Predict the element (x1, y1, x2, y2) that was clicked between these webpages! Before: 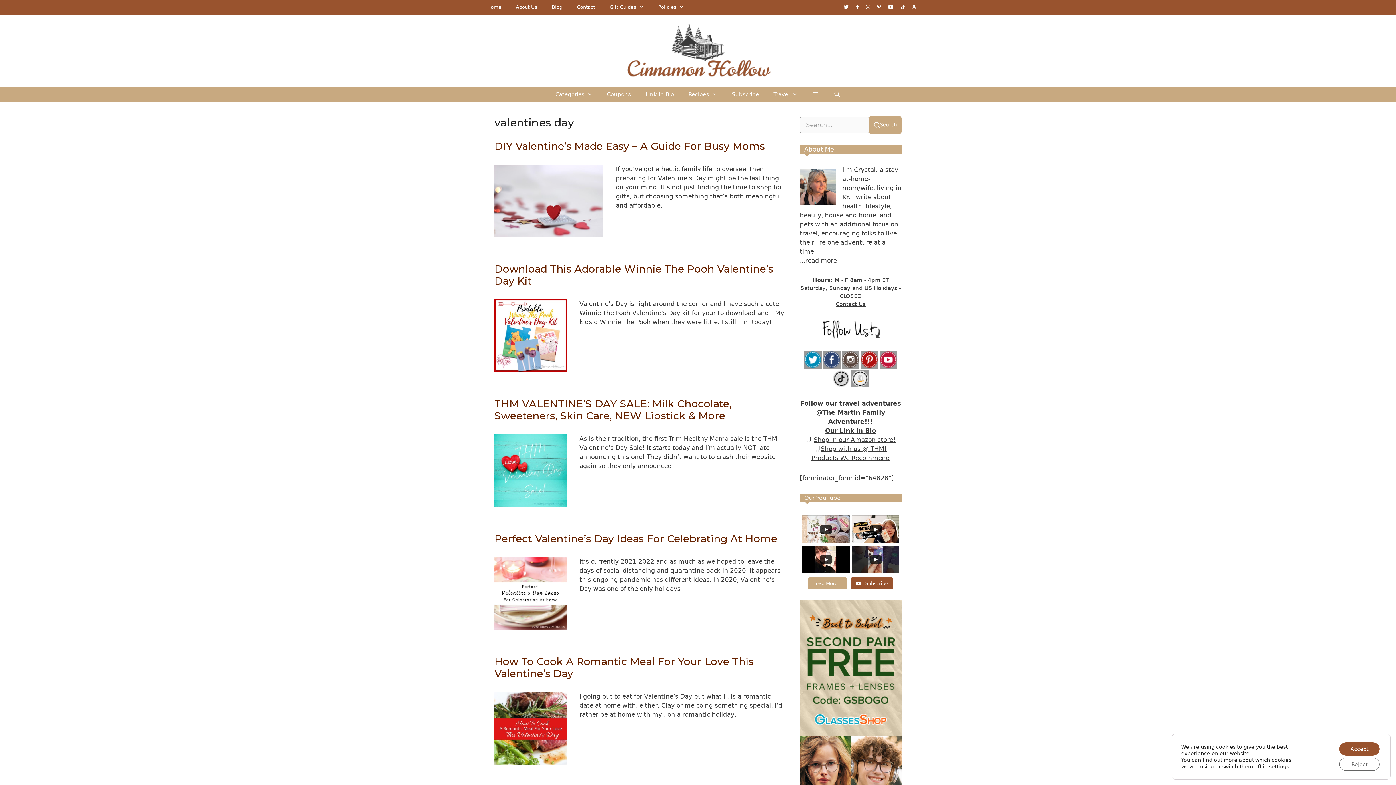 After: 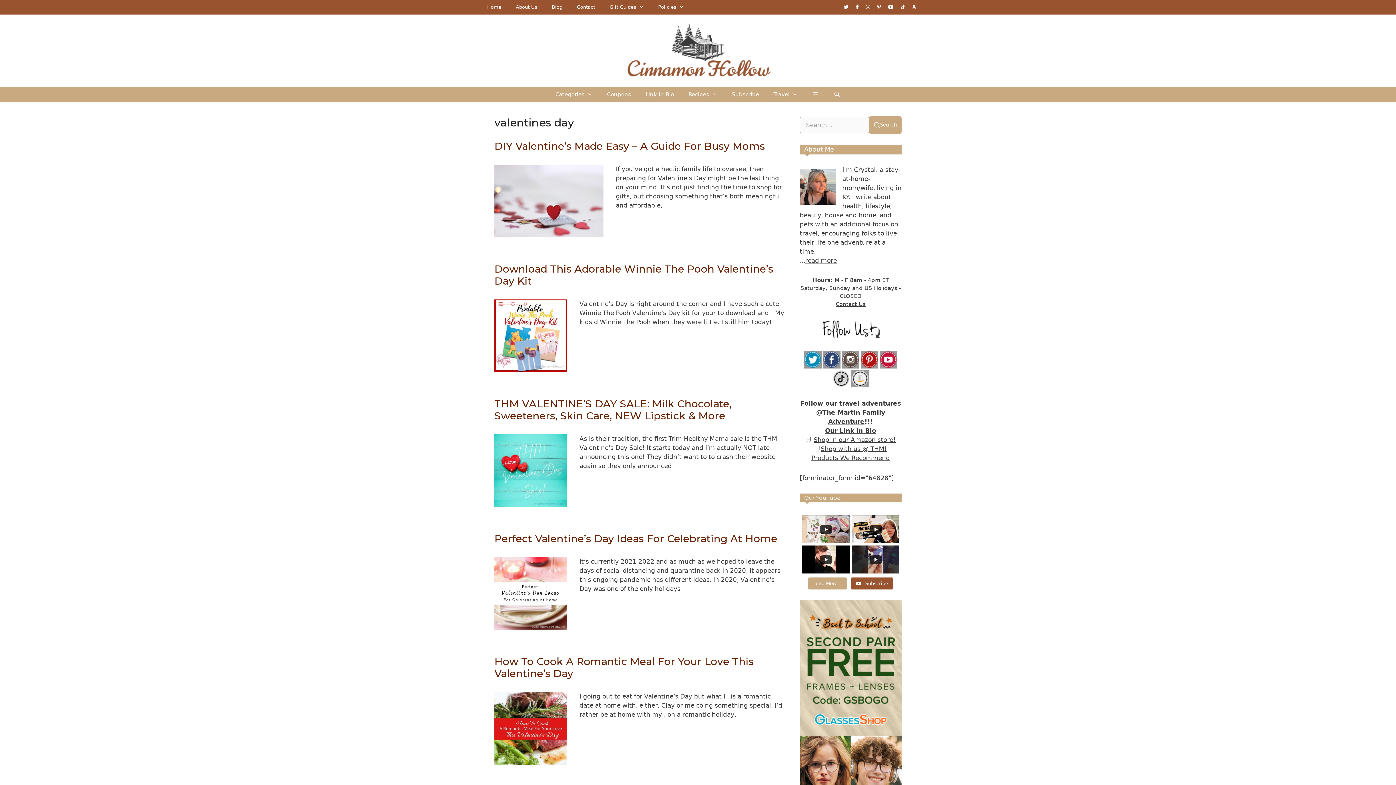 Action: bbox: (1339, 758, 1380, 771) label: Reject